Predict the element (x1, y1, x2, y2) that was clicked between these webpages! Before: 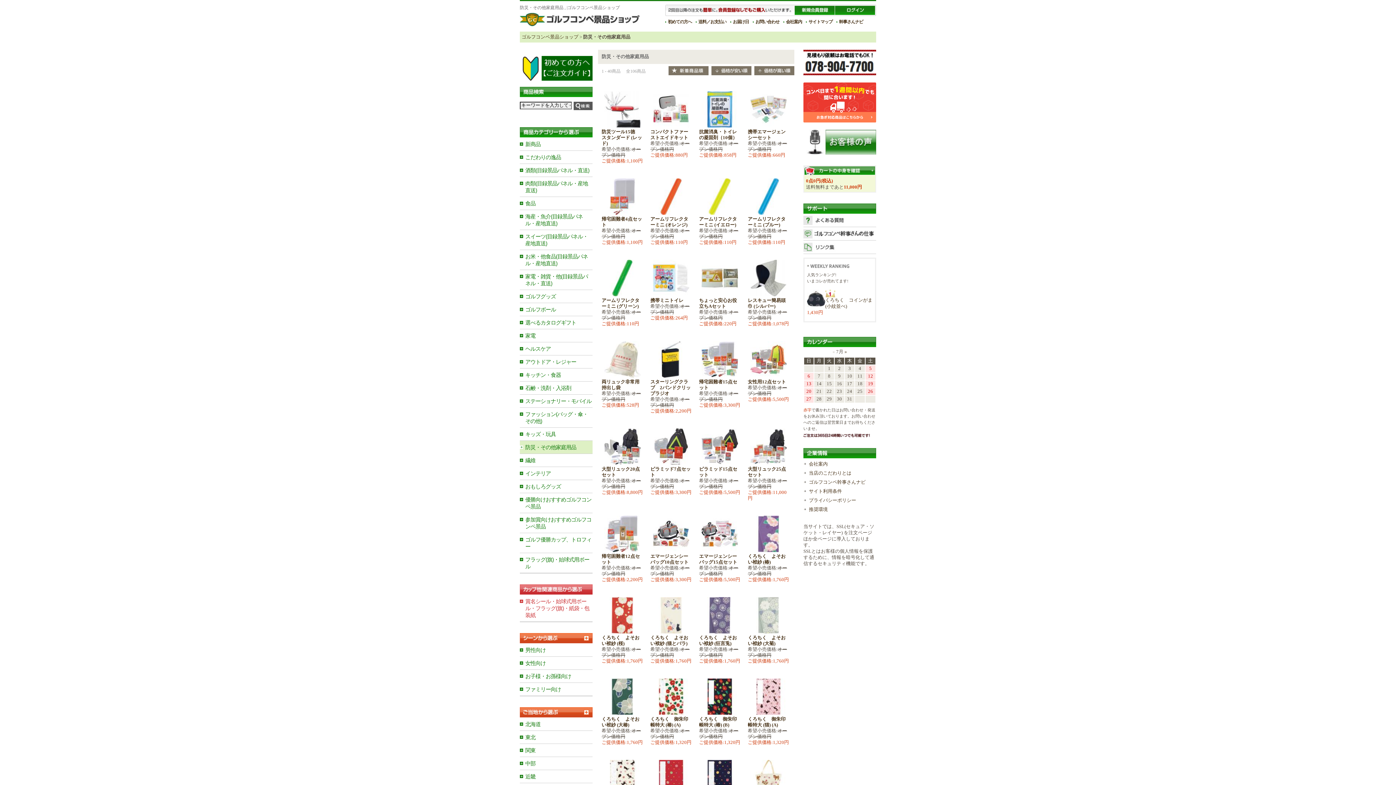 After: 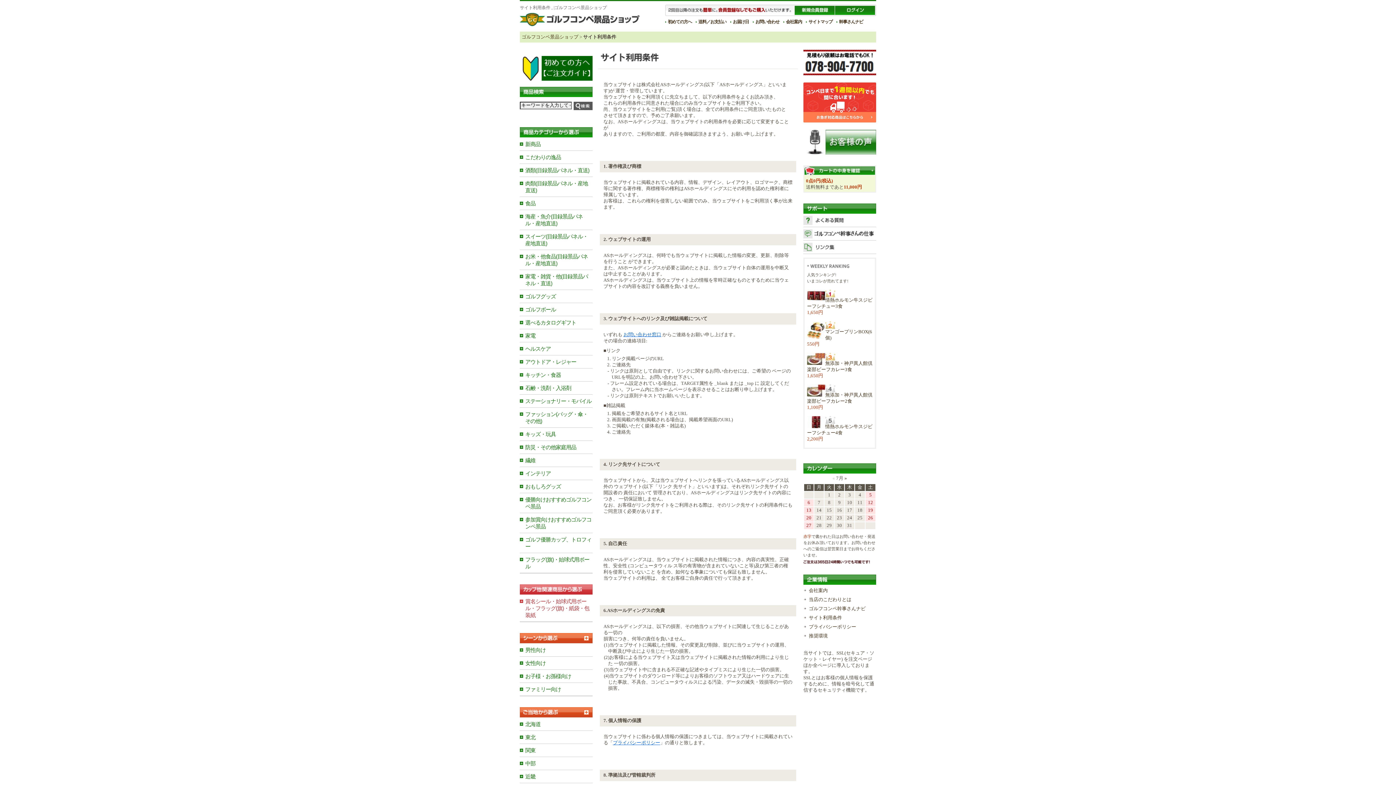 Action: label: サイト利用条件 bbox: (809, 489, 842, 494)